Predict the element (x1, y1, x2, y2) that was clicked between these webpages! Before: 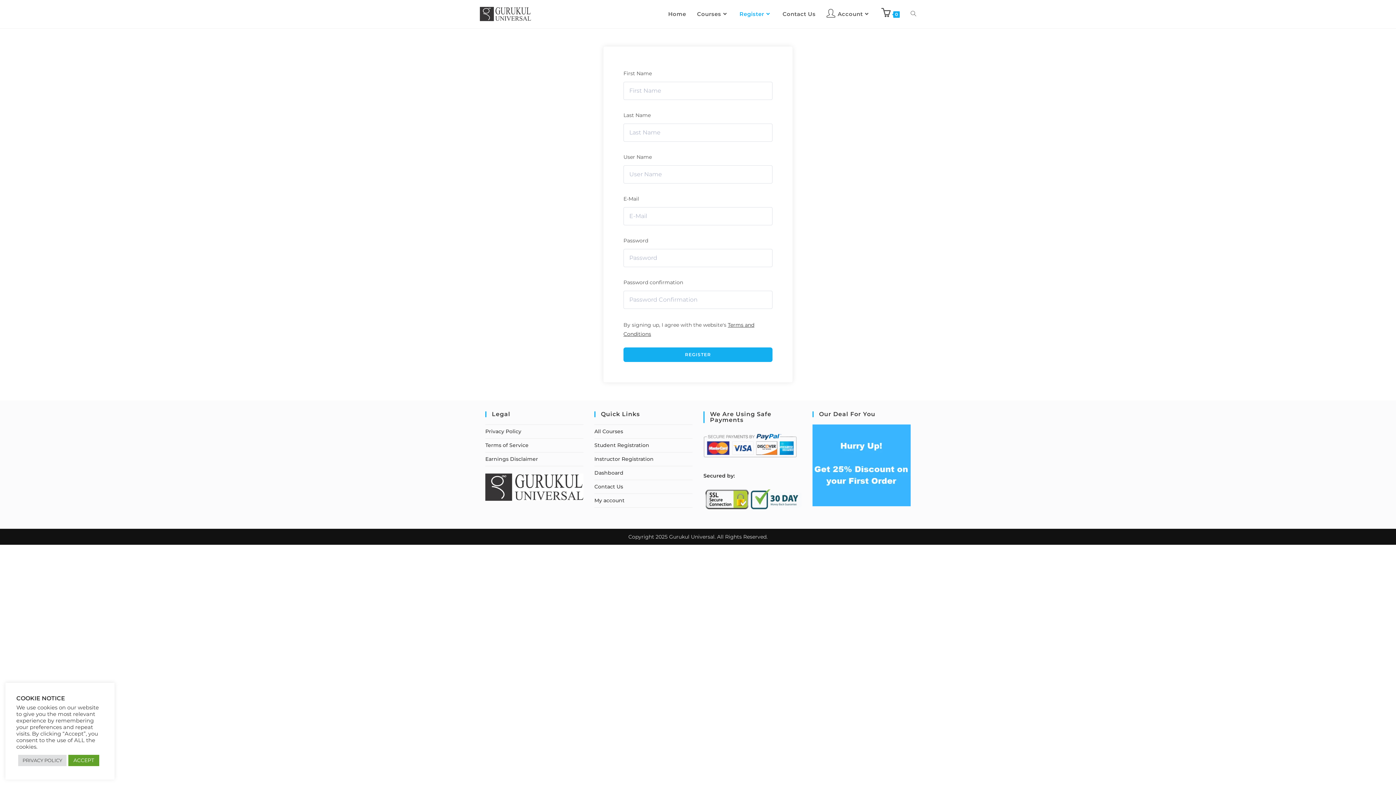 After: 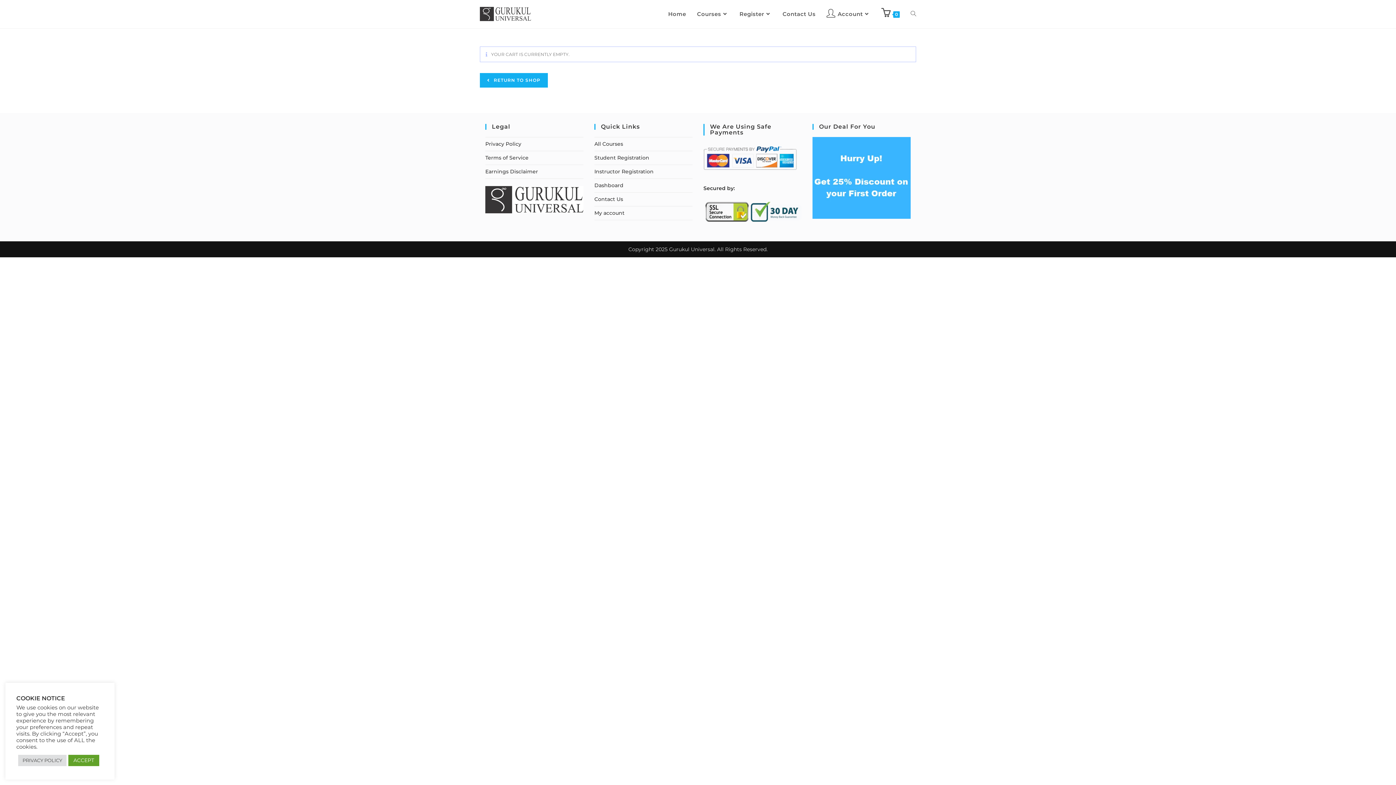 Action: bbox: (876, 0, 905, 27) label: 0